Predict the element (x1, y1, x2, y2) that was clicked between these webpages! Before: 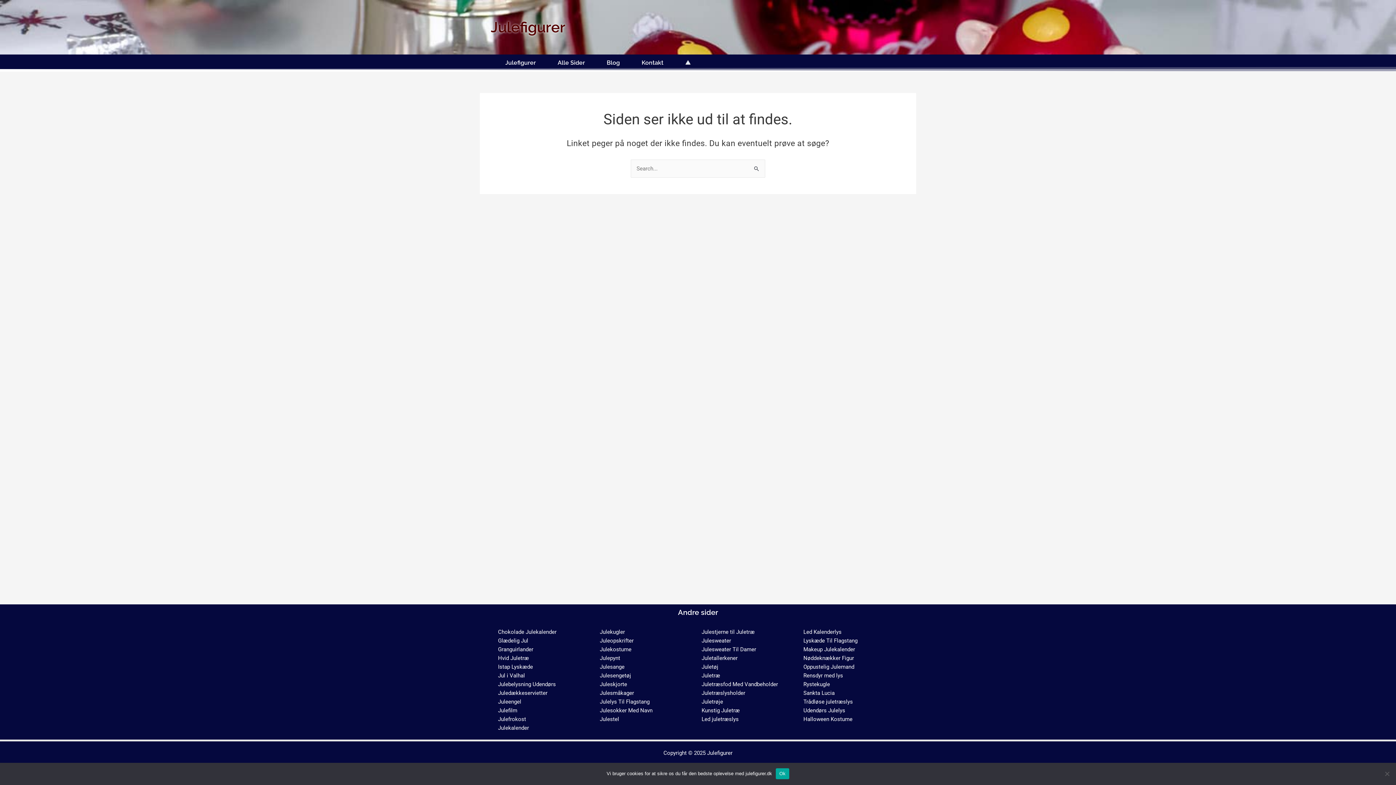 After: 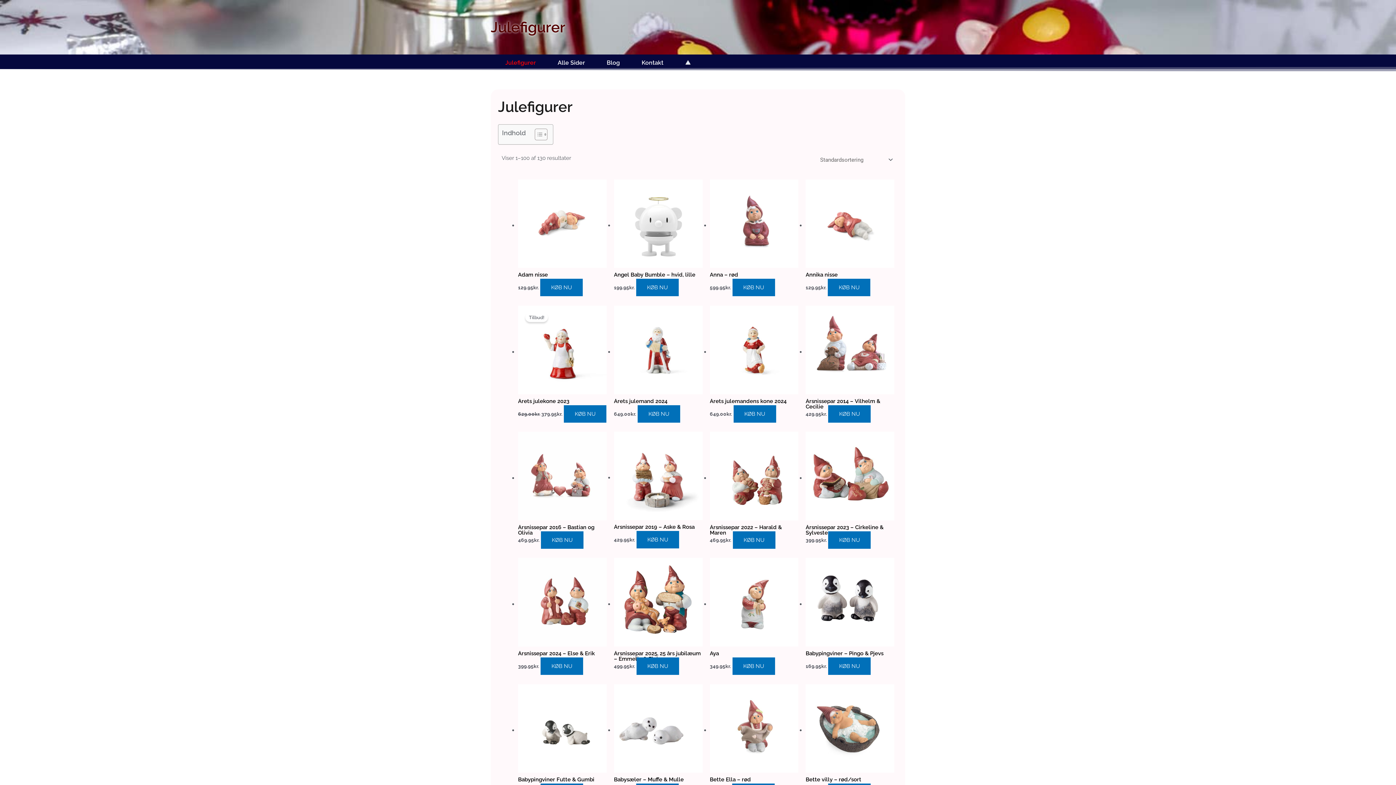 Action: bbox: (490, 17, 905, 37) label: Julefigurer